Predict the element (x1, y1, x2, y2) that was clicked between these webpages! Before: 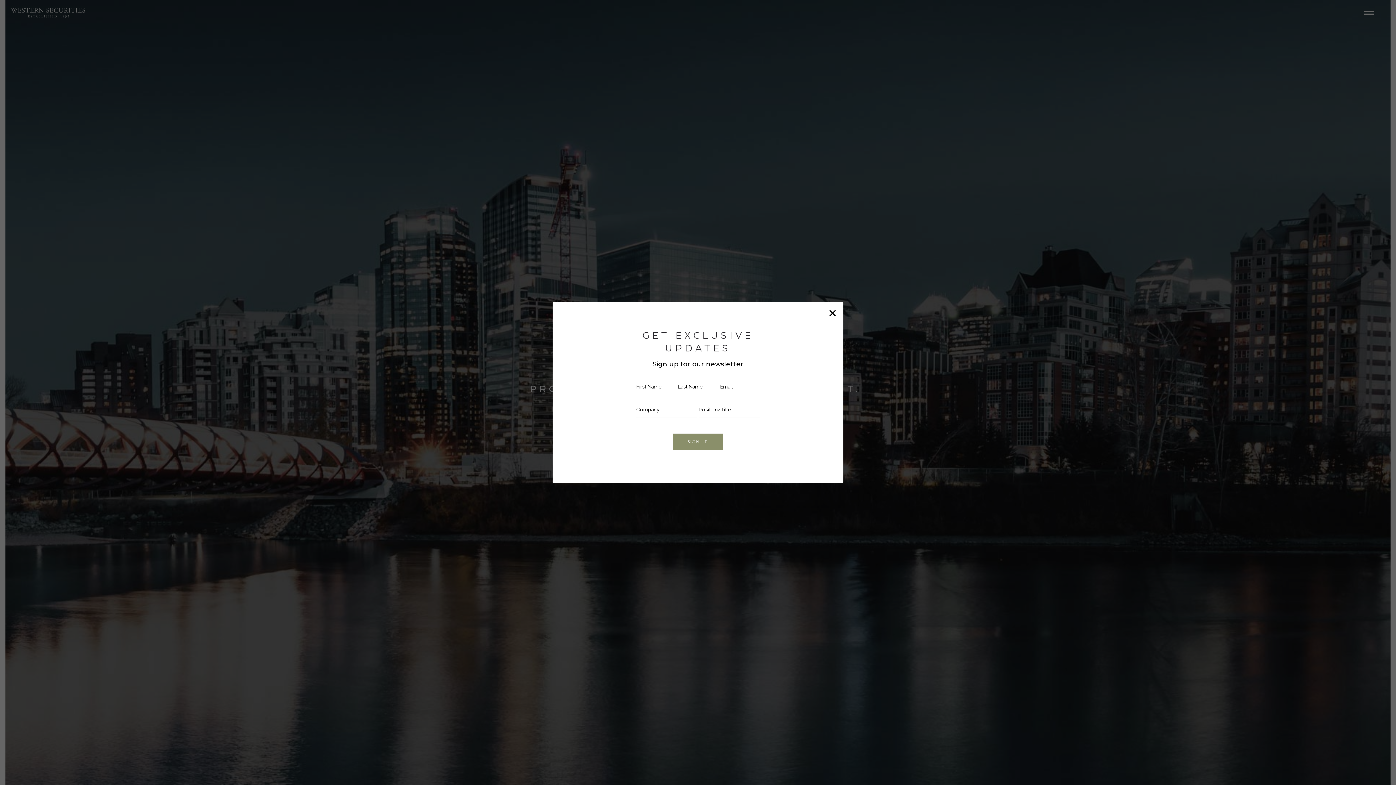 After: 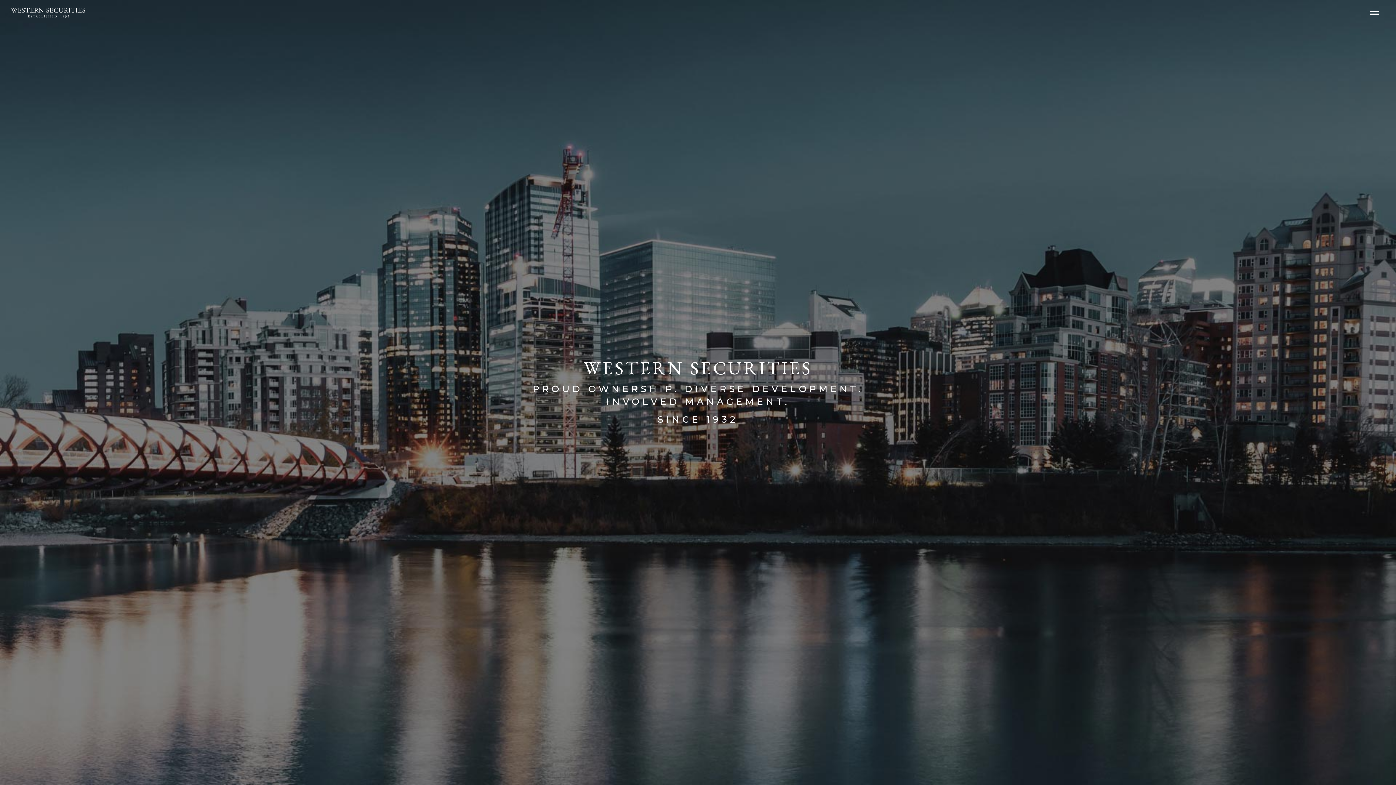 Action: label: Close bbox: (825, 305, 840, 320)